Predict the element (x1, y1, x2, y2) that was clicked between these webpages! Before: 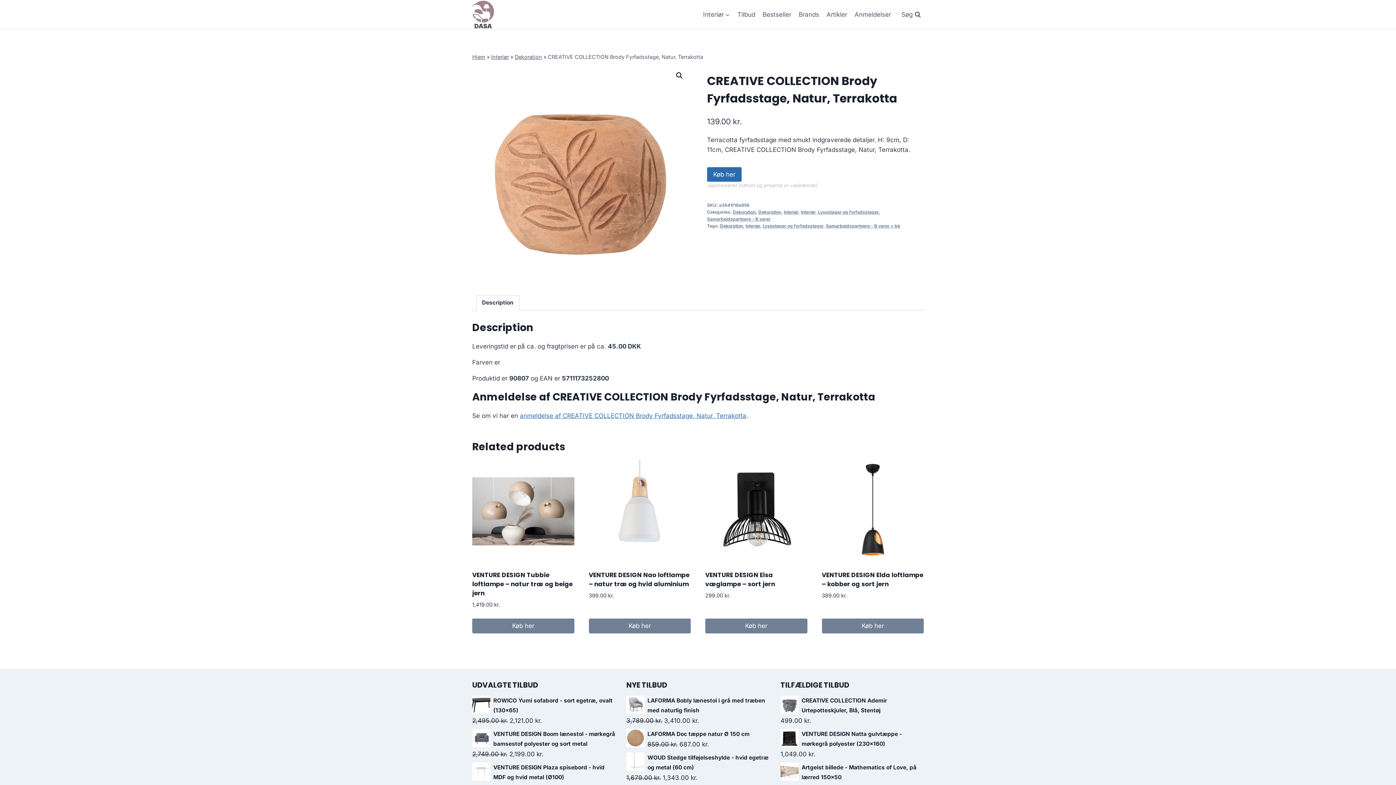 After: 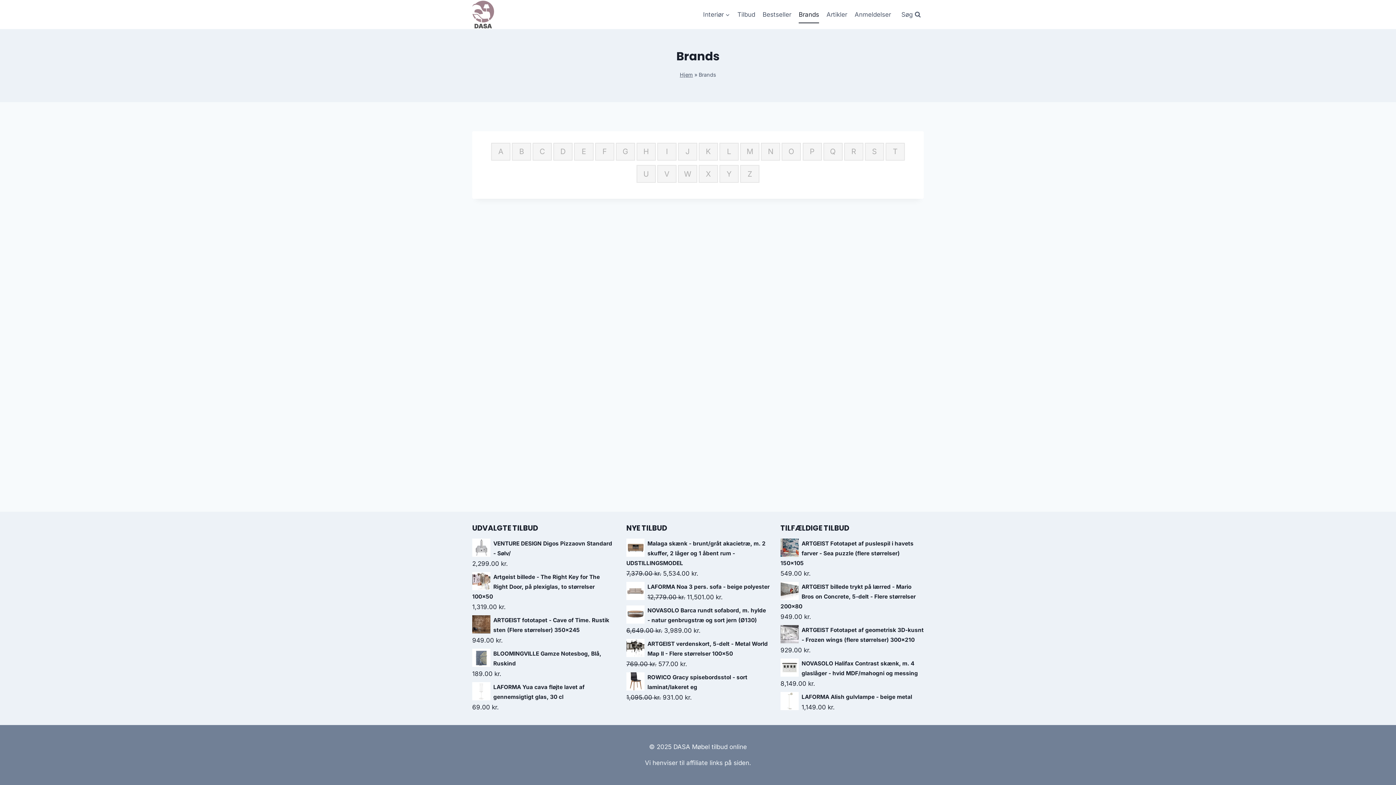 Action: bbox: (795, 5, 823, 23) label: Brands